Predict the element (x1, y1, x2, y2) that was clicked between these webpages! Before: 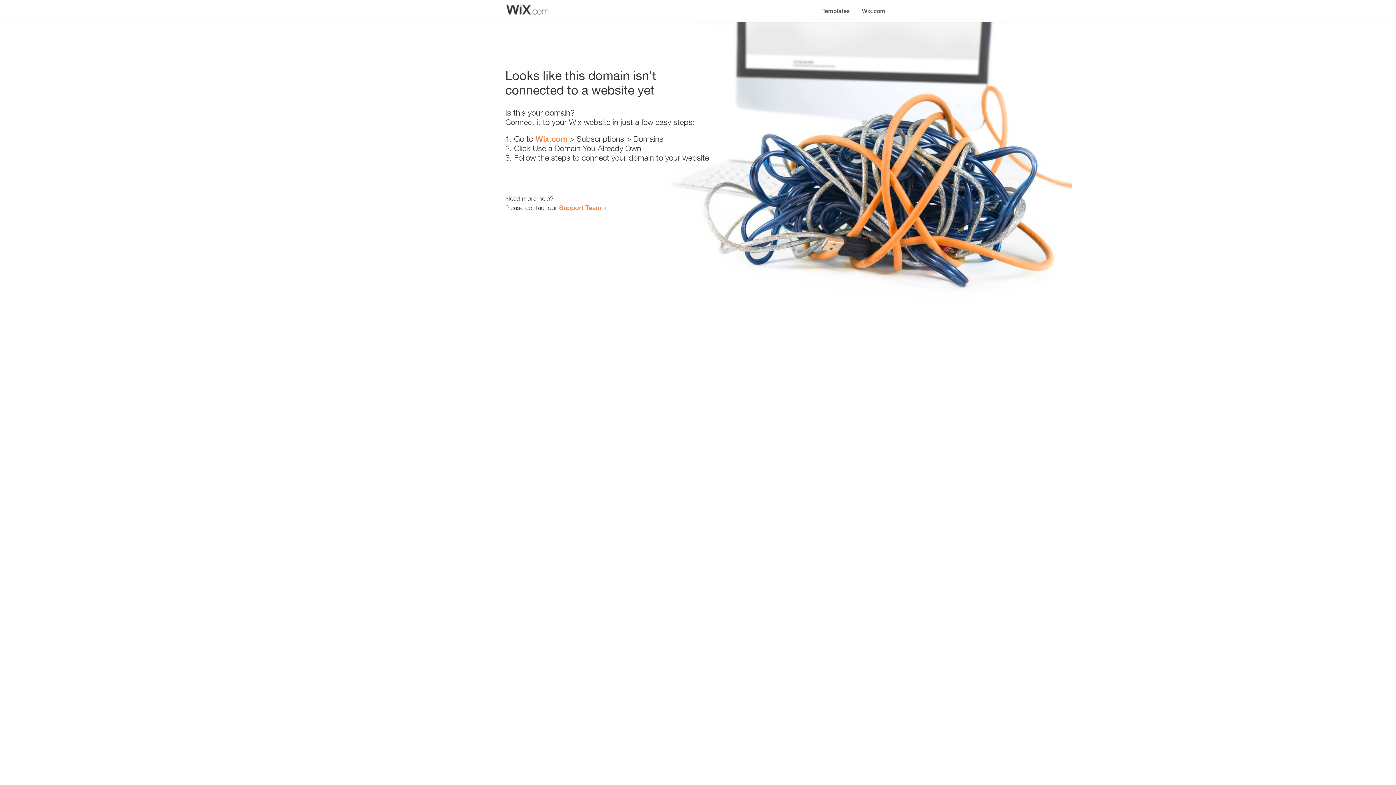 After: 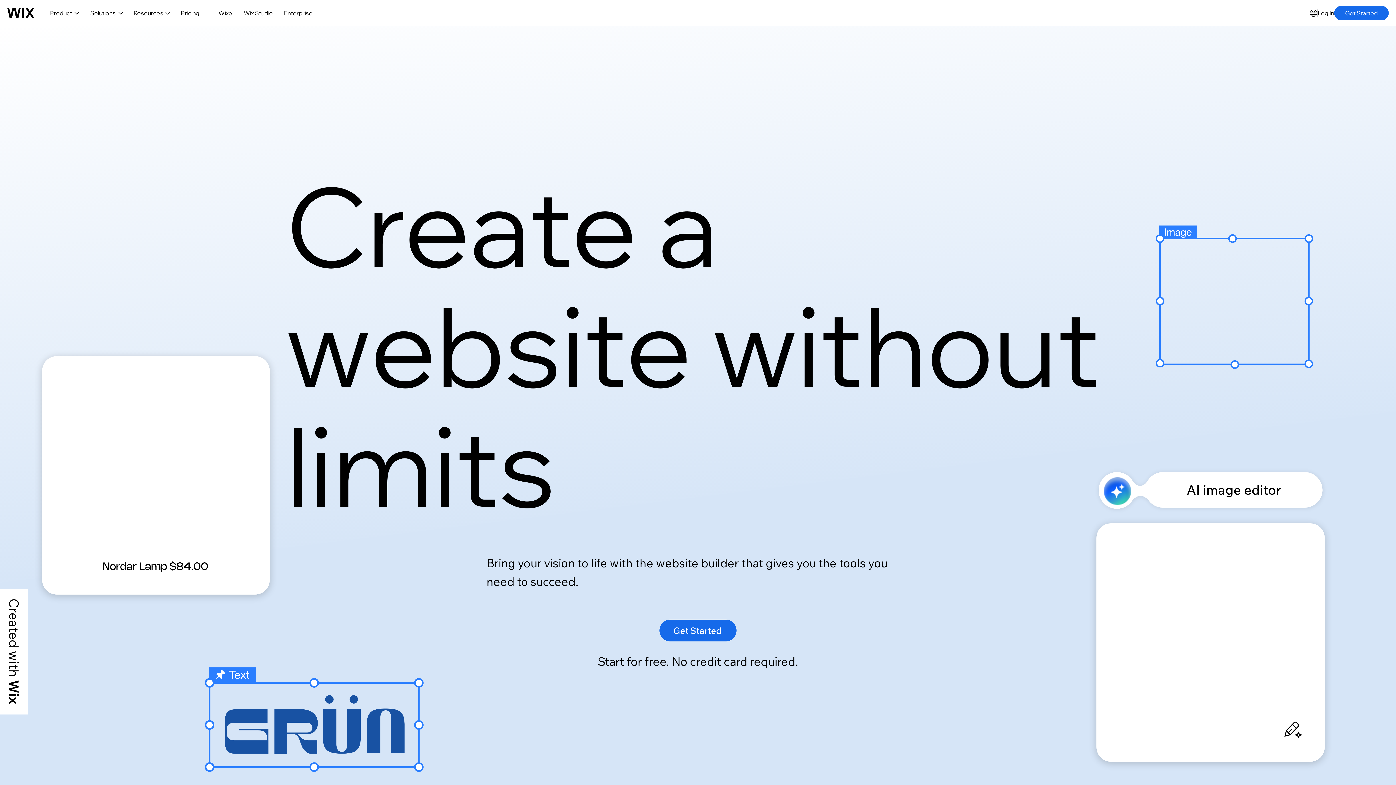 Action: bbox: (535, 134, 567, 143) label: Wix.com